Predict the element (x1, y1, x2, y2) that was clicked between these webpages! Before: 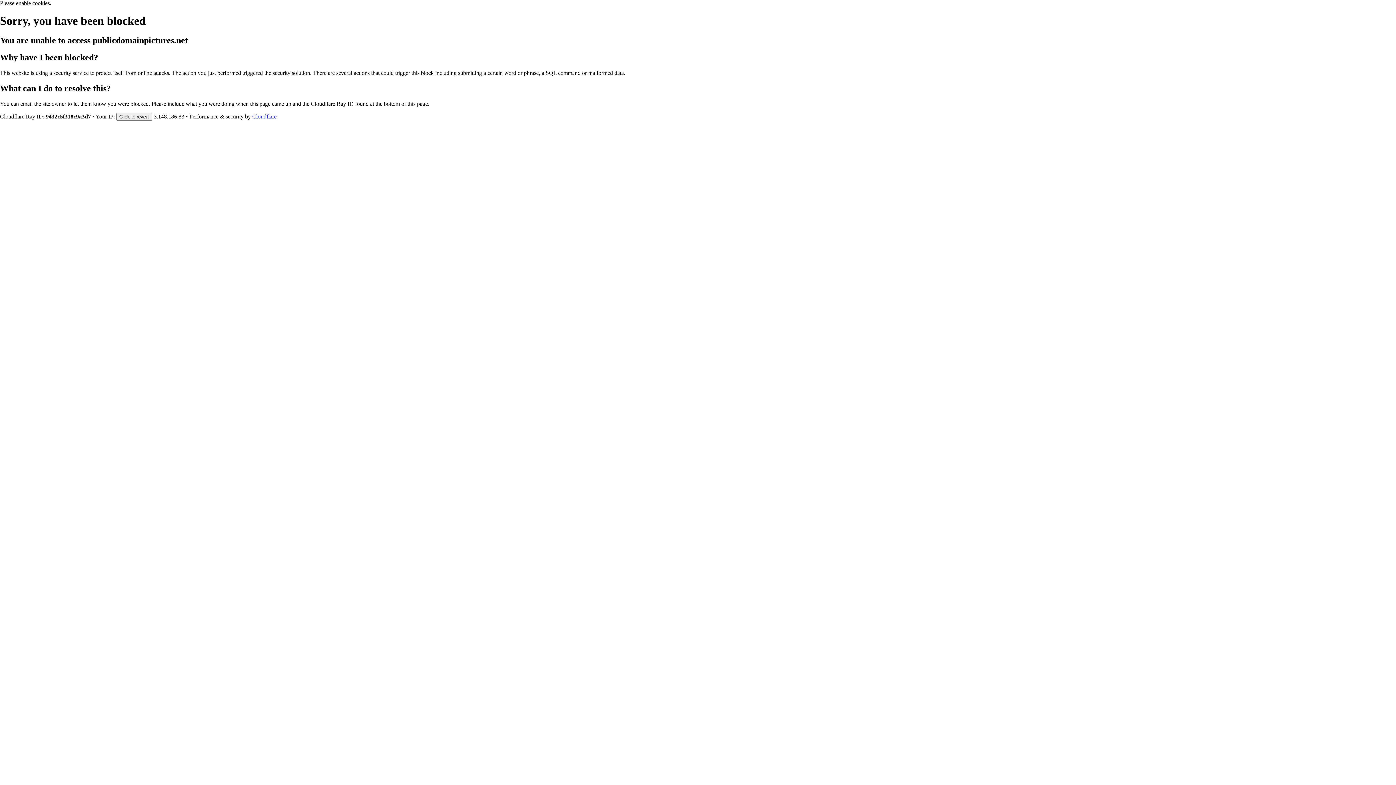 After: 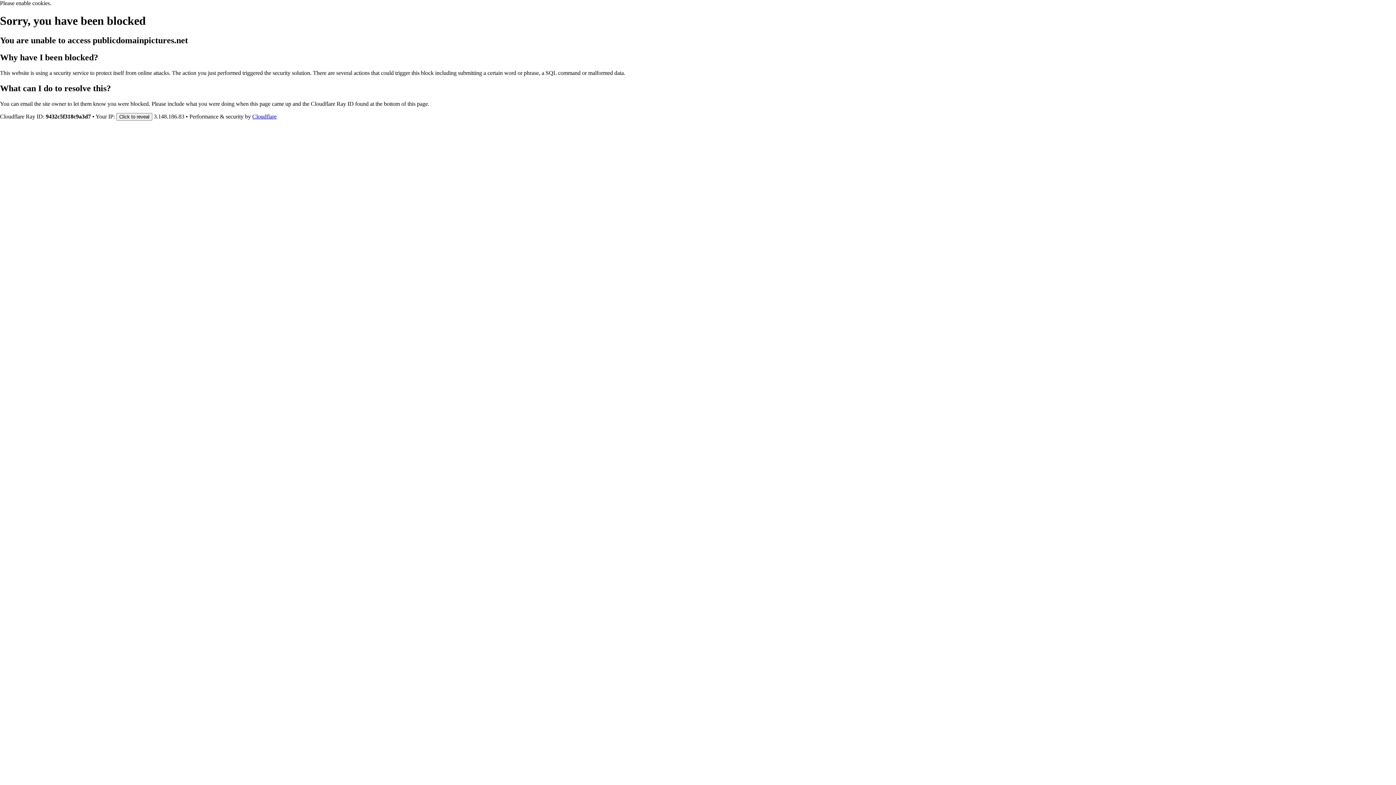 Action: bbox: (252, 113, 276, 119) label: Cloudflare